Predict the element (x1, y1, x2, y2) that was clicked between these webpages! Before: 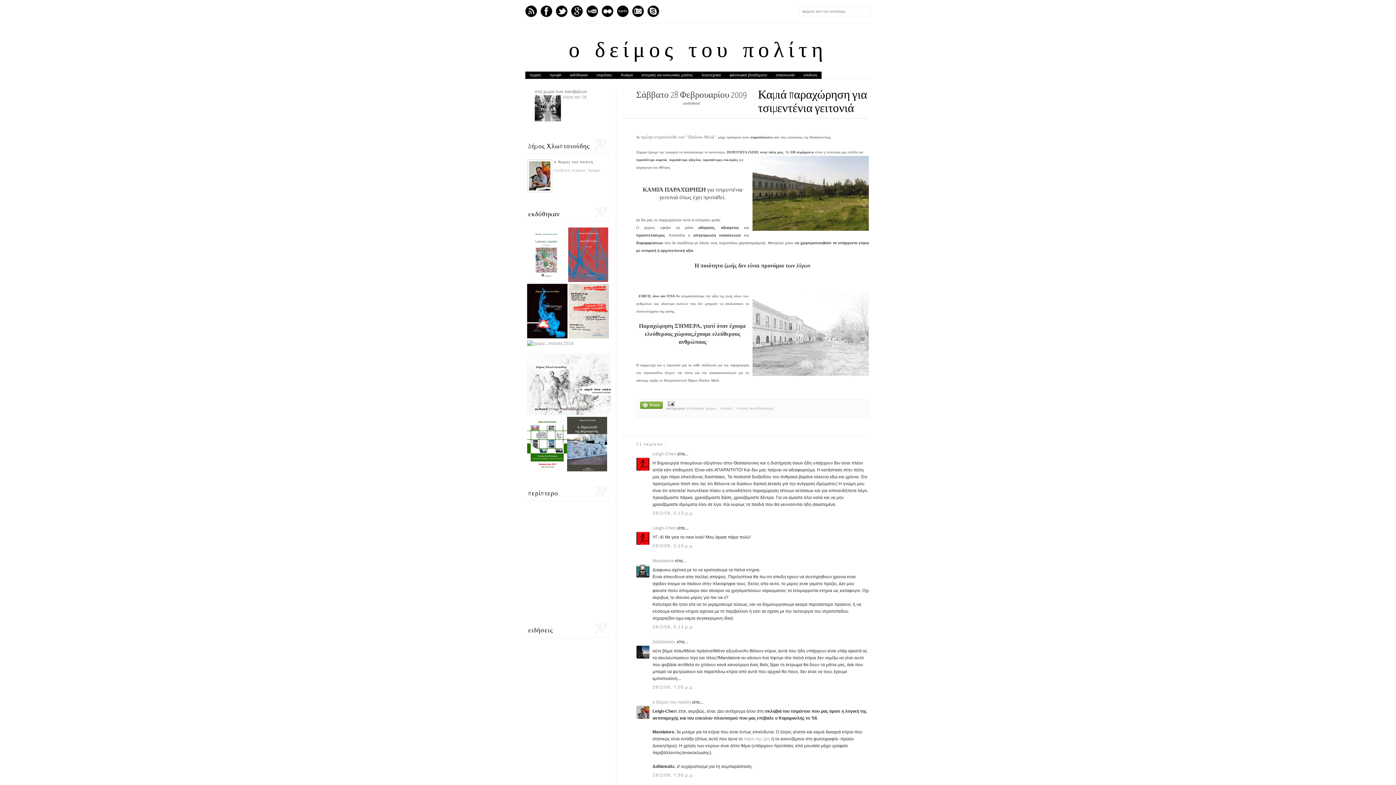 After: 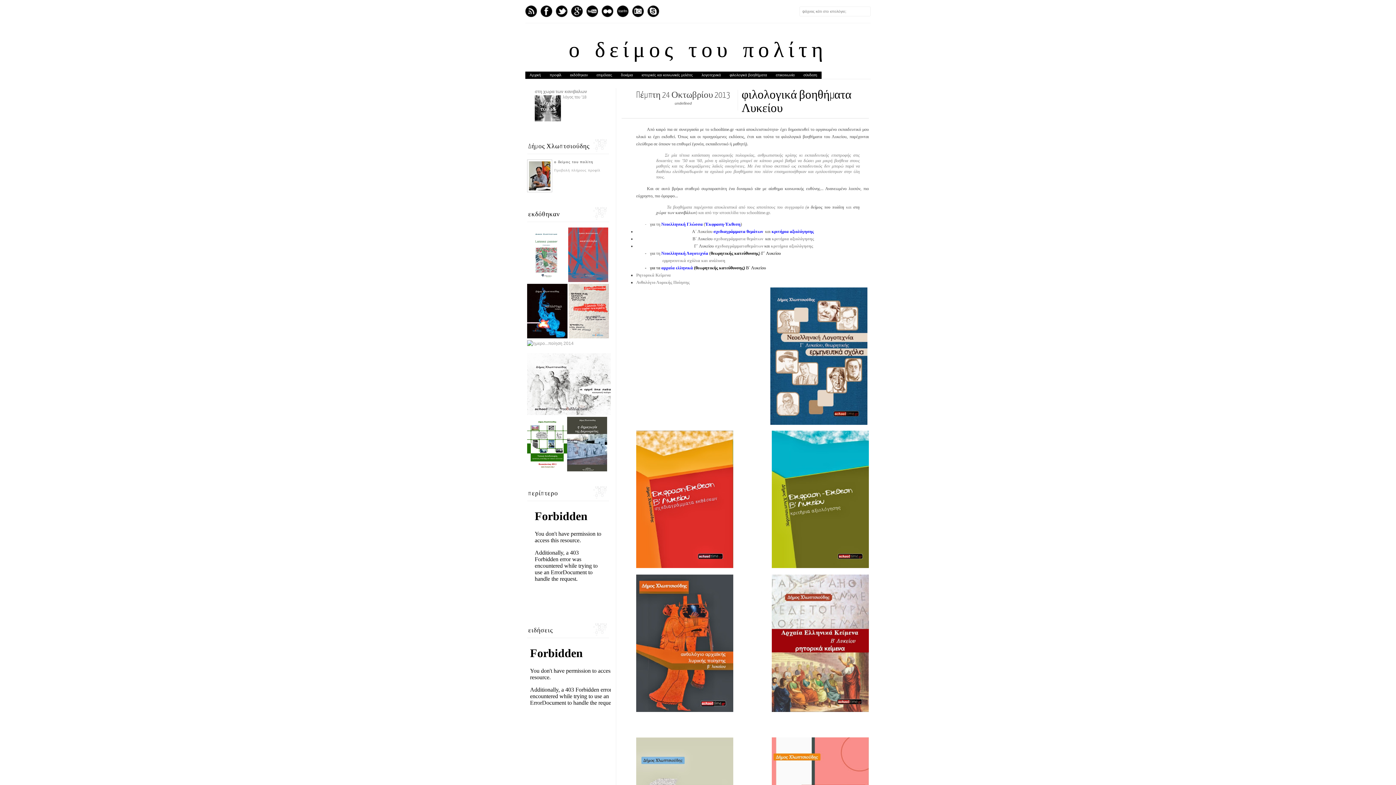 Action: bbox: (725, 71, 771, 78) label: φιλολογικά βοηθήματα